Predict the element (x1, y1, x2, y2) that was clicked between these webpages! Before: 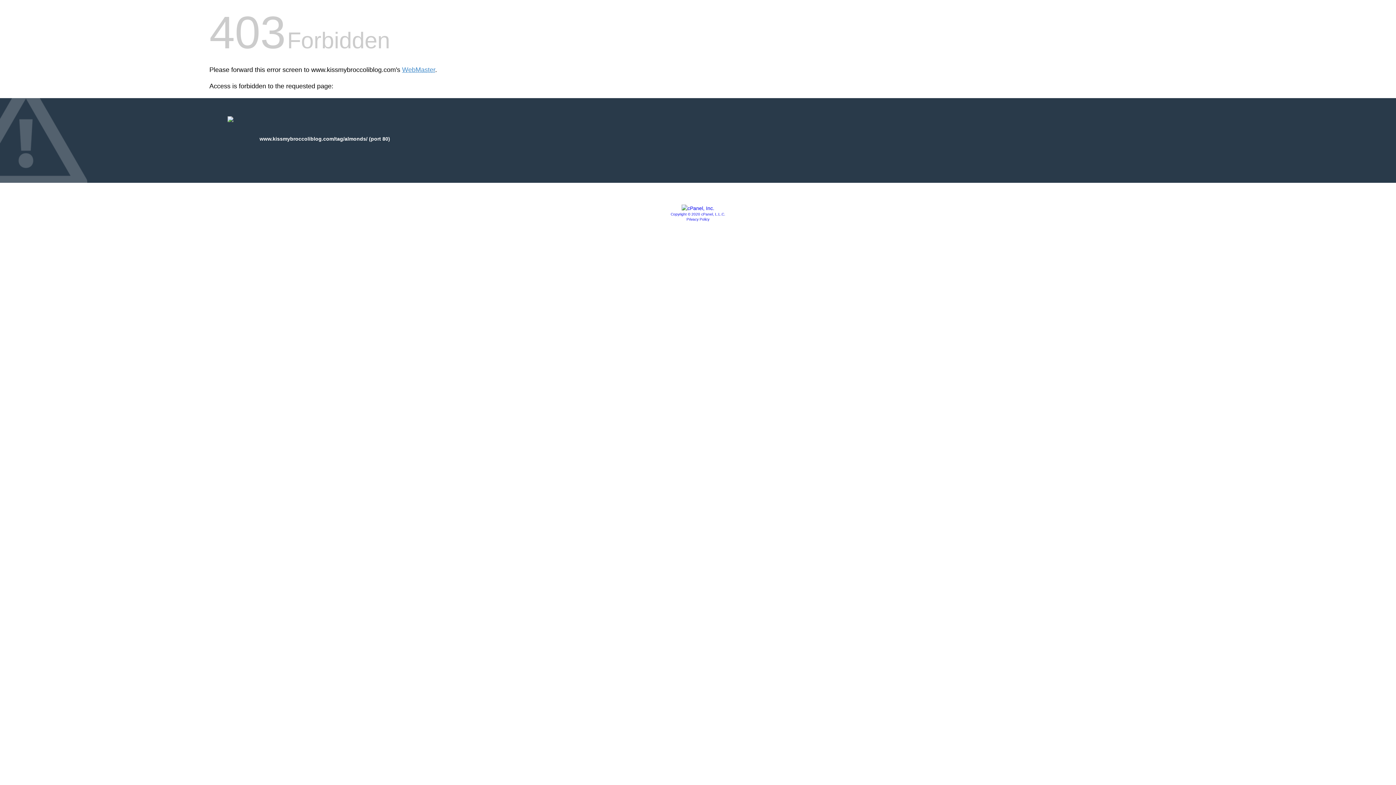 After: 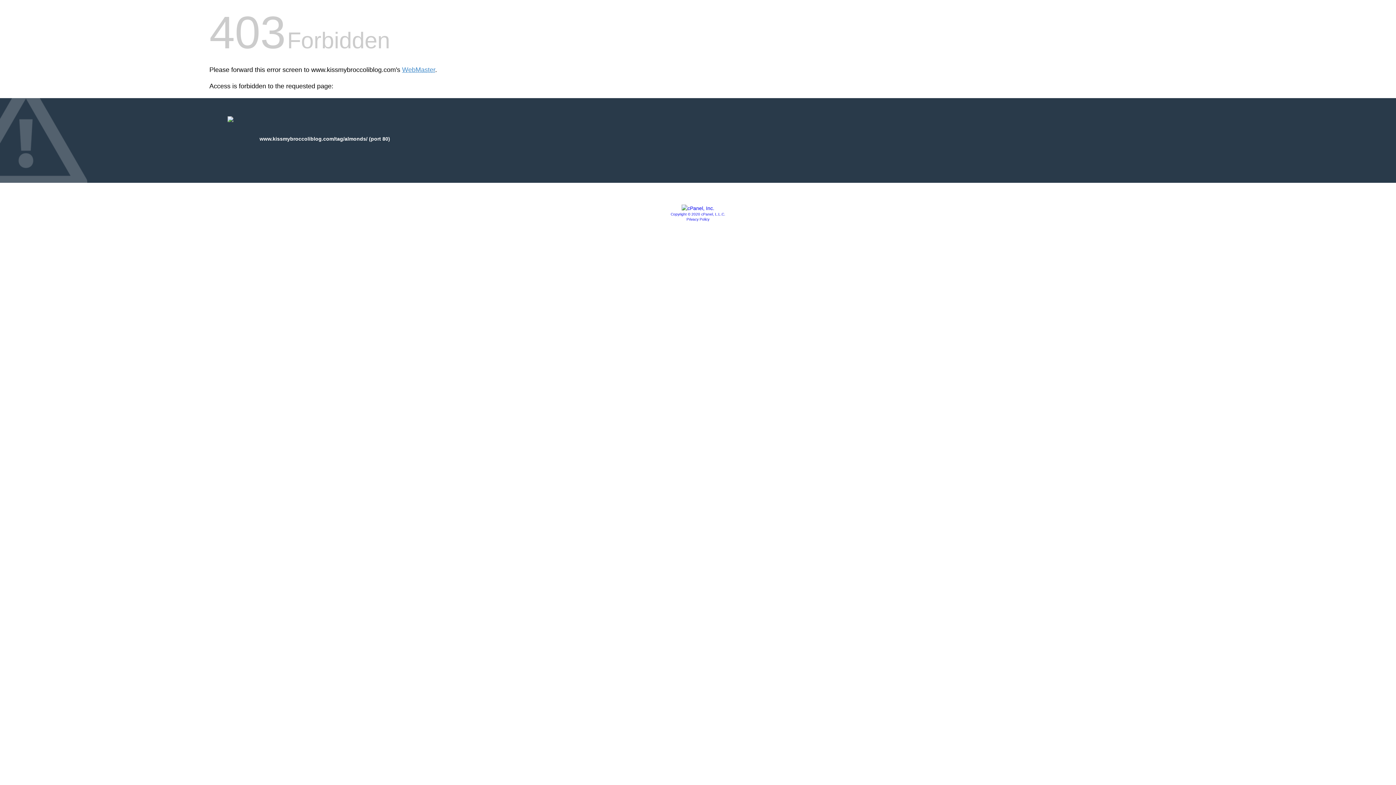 Action: bbox: (681, 205, 714, 211)